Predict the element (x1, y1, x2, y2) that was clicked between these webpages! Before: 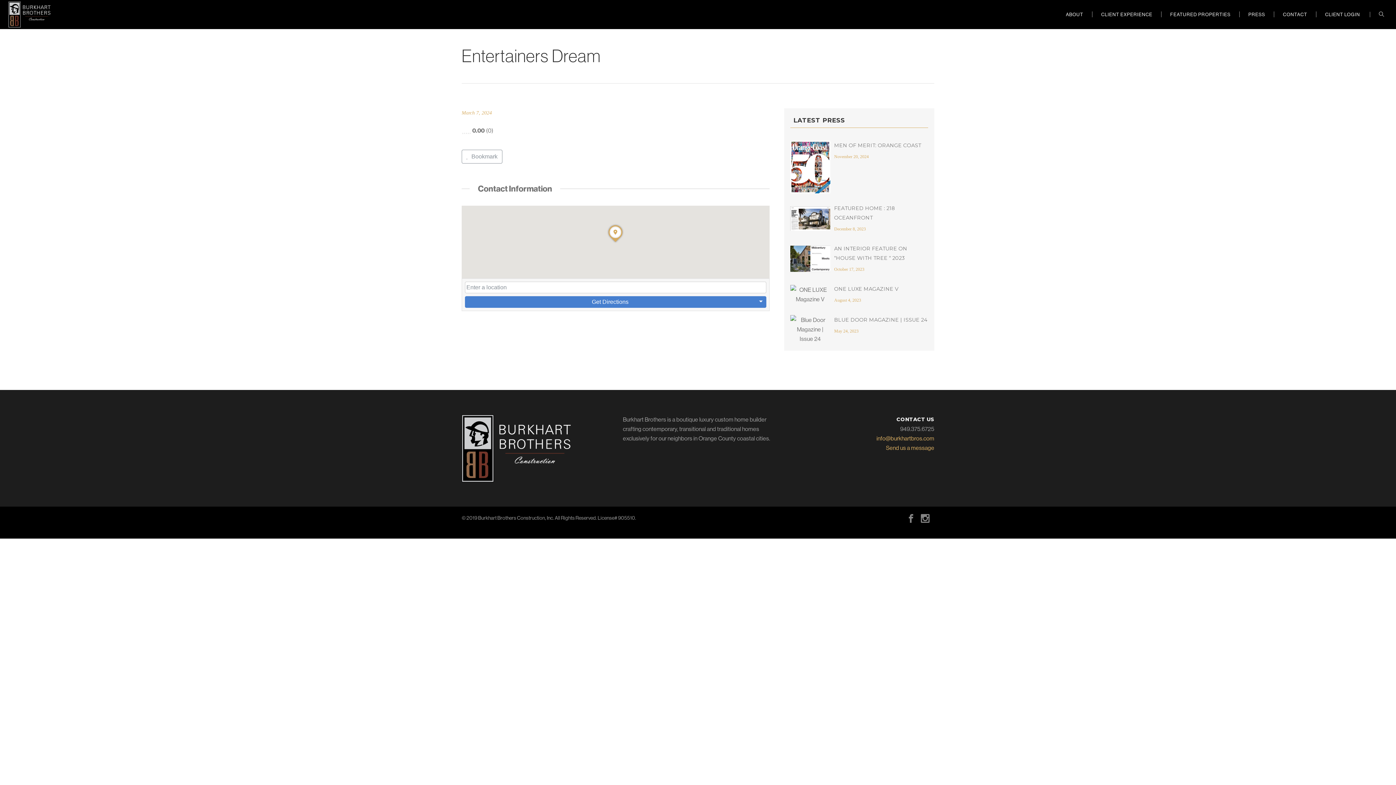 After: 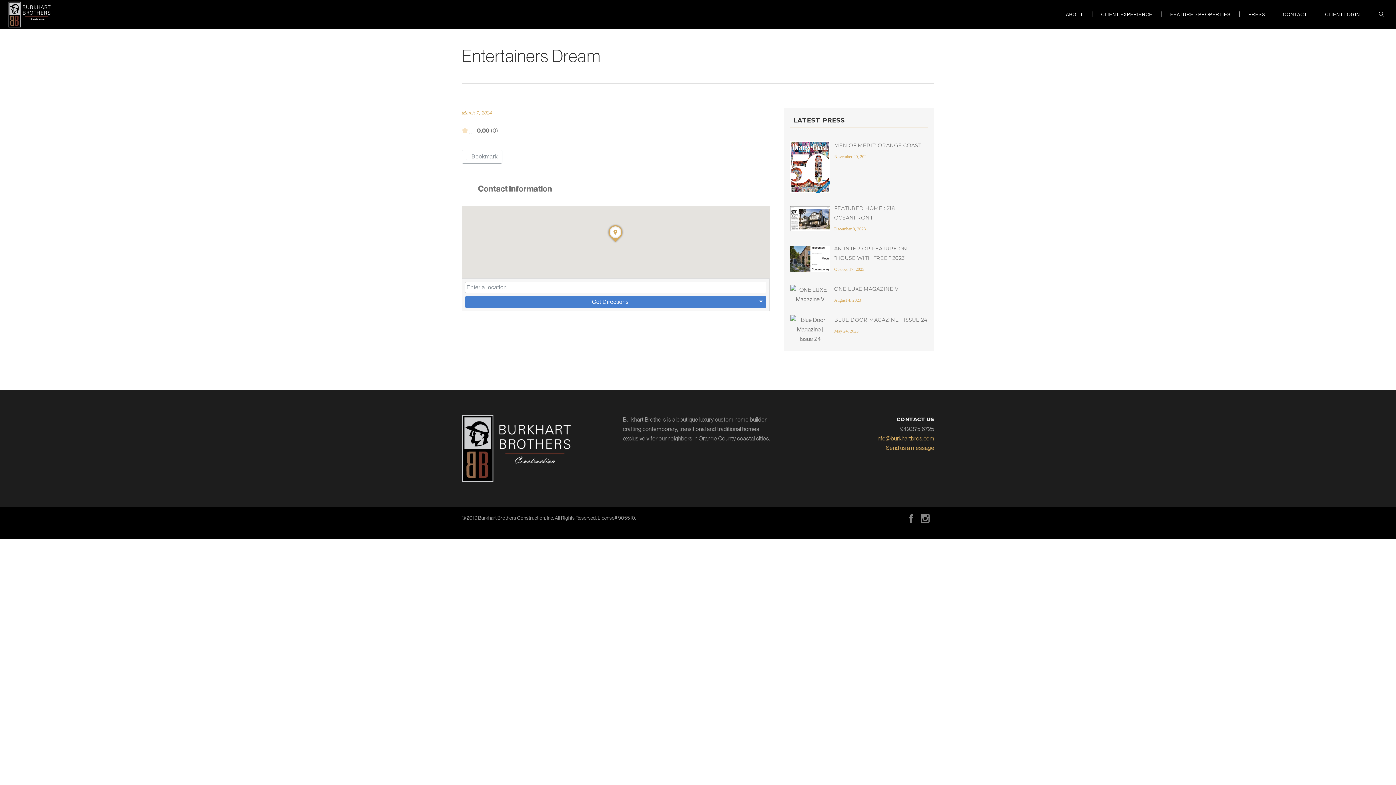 Action: bbox: (461, 127, 463, 133)